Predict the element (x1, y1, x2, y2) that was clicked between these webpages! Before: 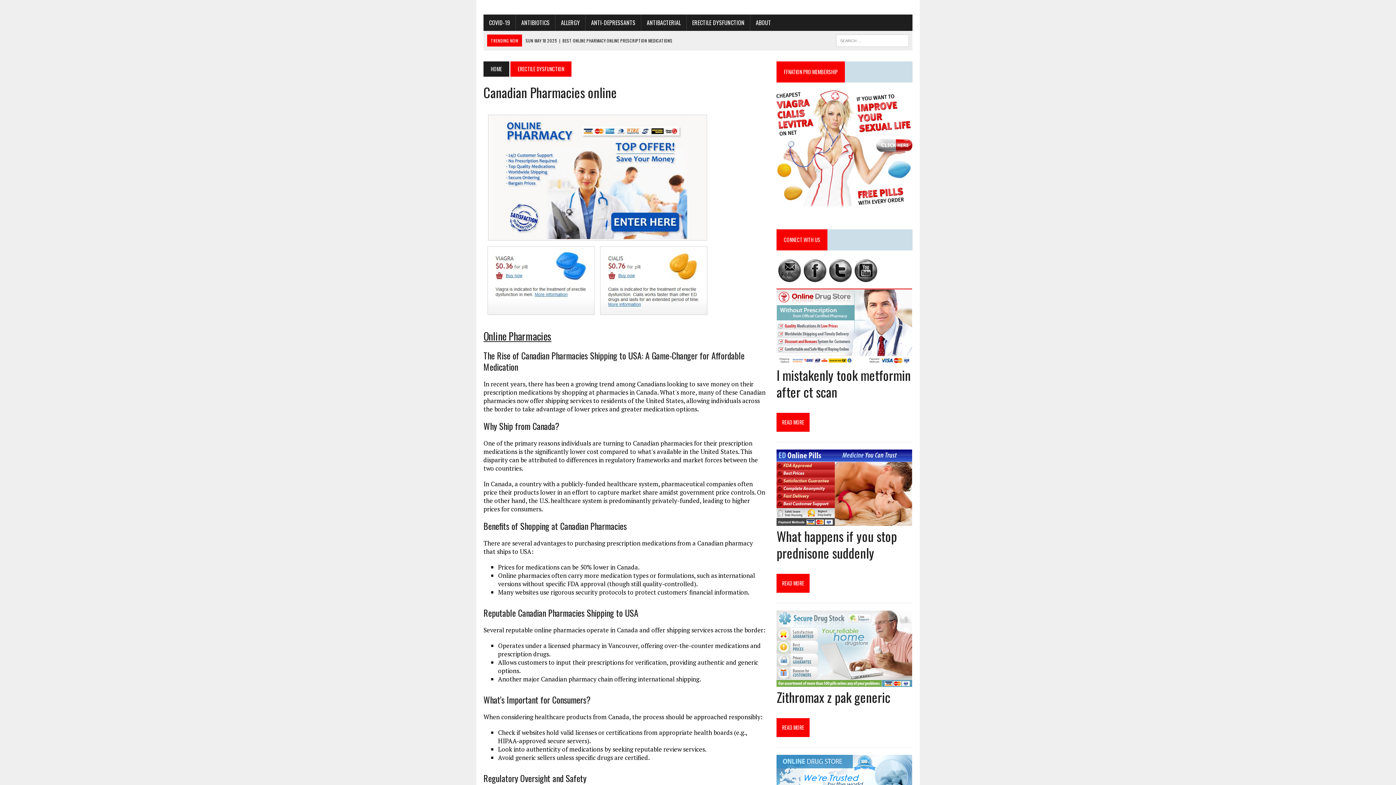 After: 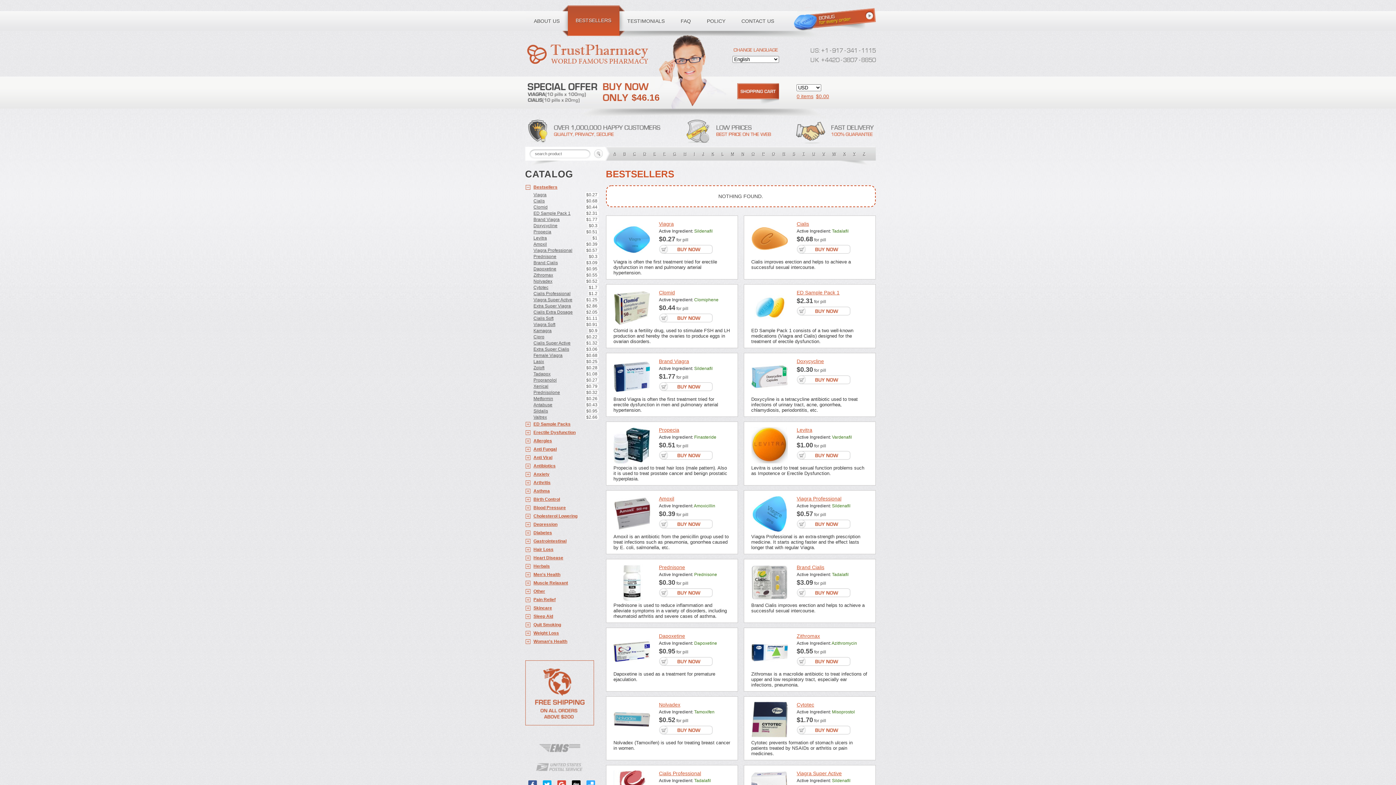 Action: label: Zithromax z pak generic bbox: (776, 687, 890, 707)